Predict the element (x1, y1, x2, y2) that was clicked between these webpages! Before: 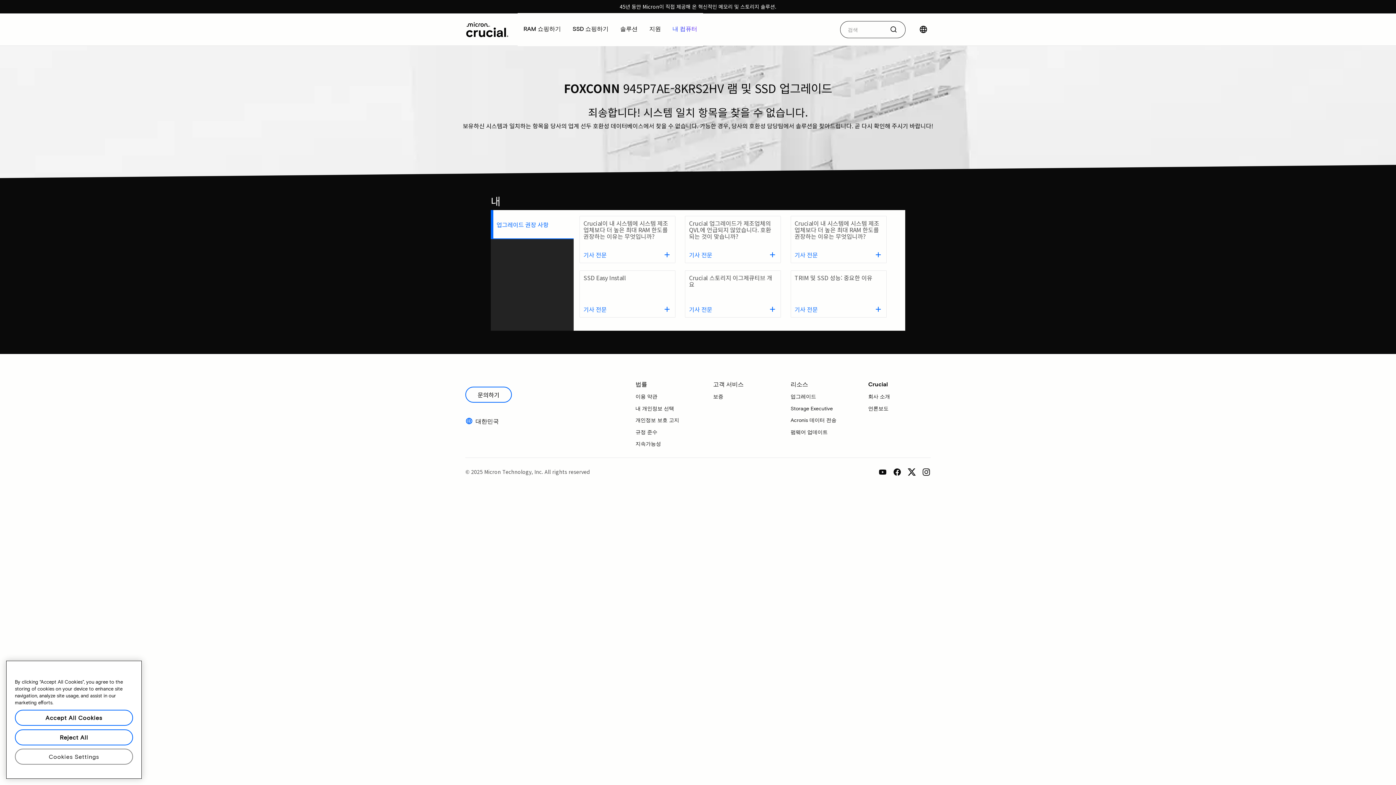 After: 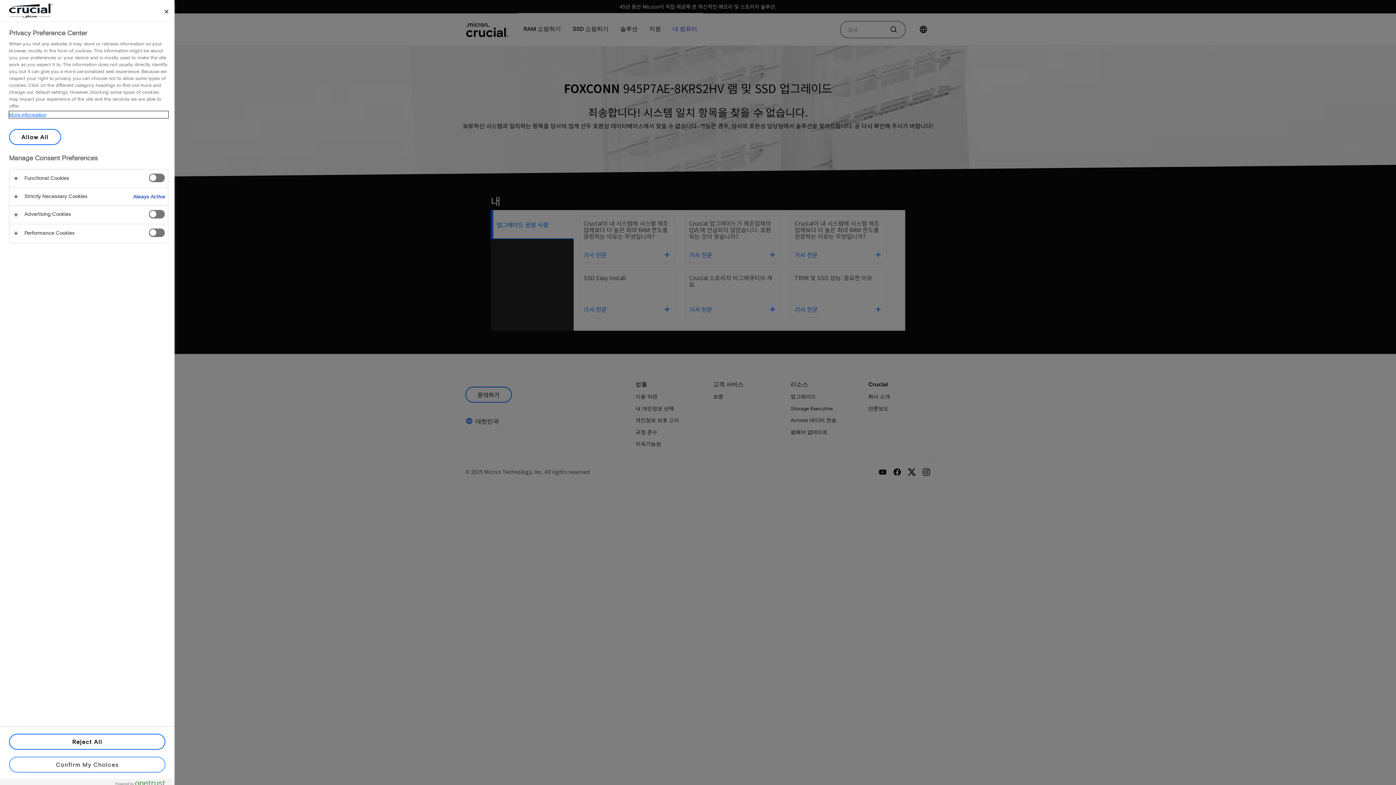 Action: label: Cookies Settings bbox: (14, 750, 133, 766)